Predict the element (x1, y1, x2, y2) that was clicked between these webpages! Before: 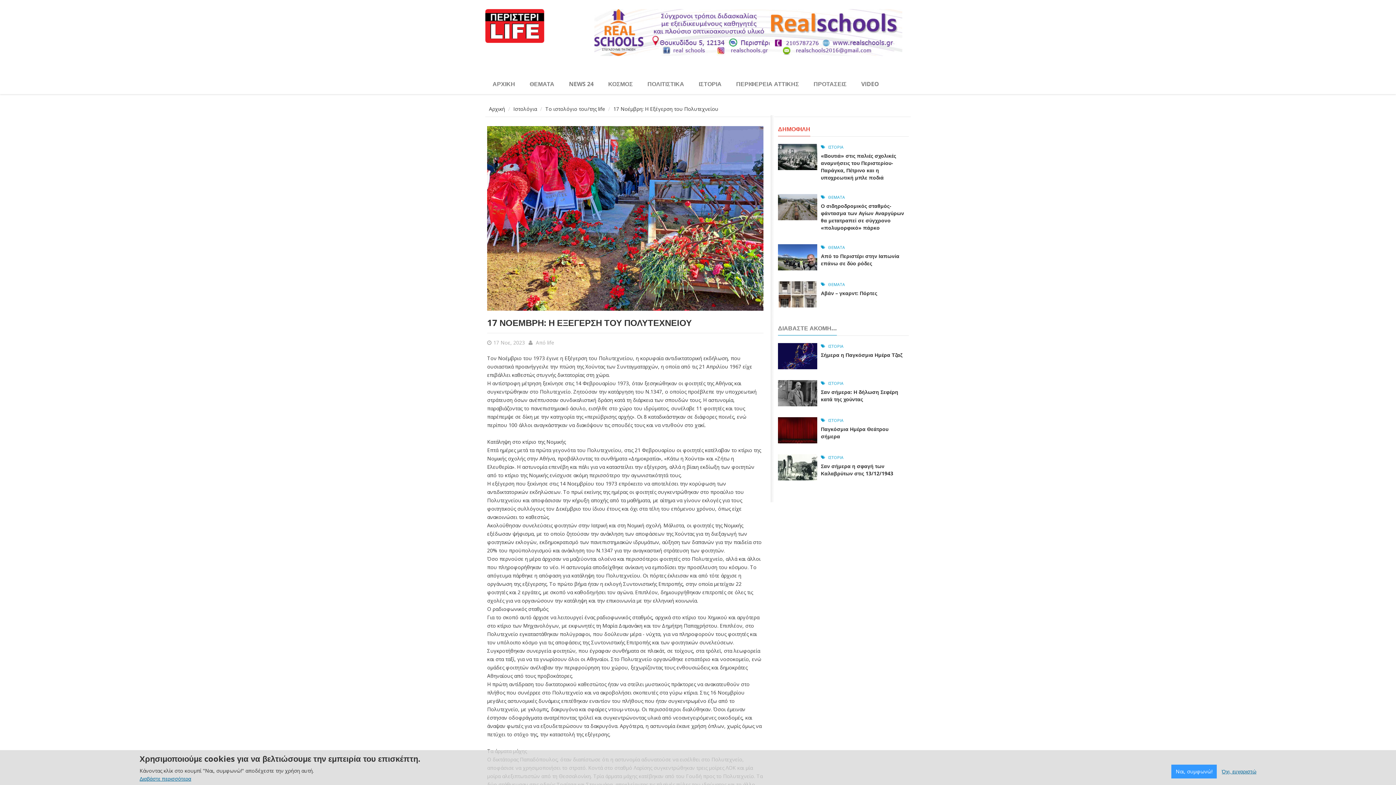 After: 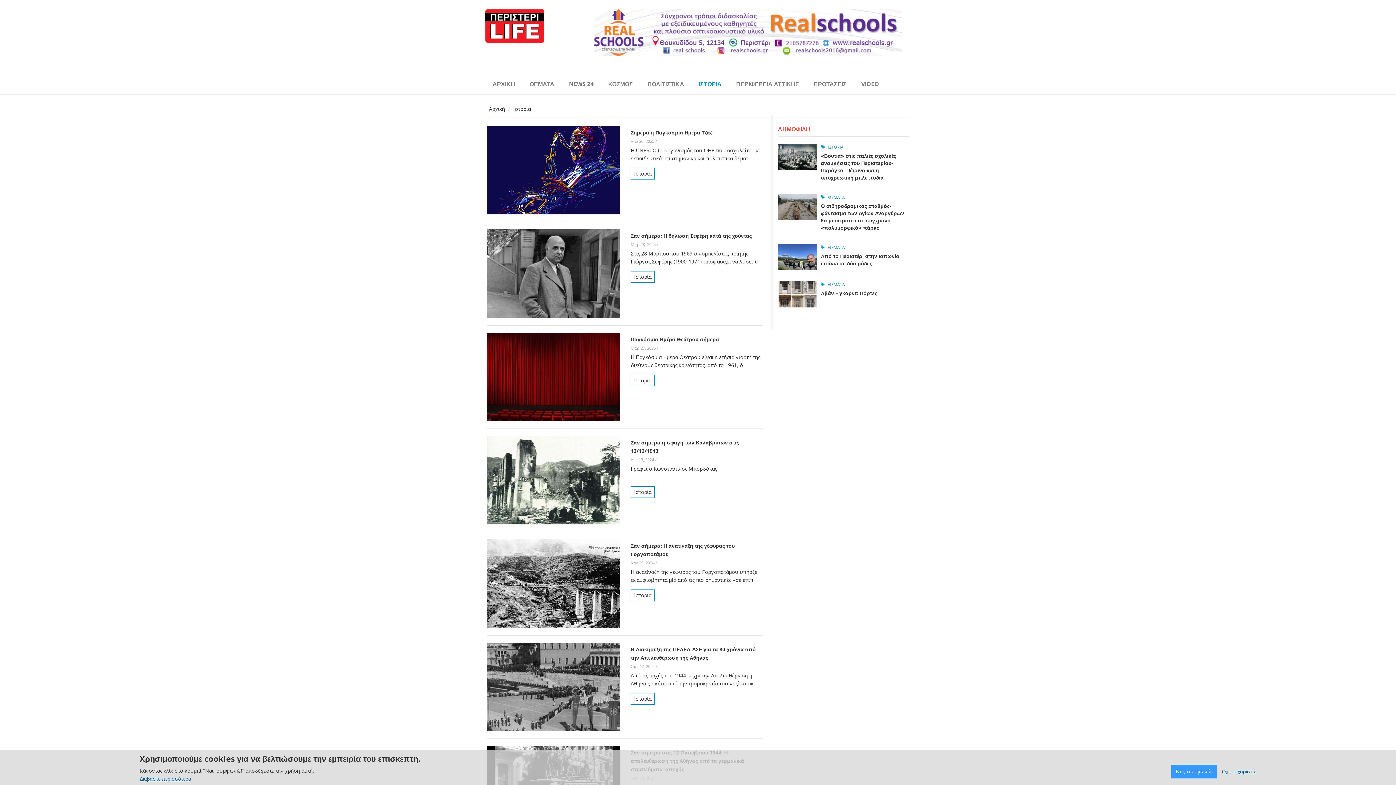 Action: bbox: (828, 144, 843, 149) label: ΙΣΤΟΡΙΑ